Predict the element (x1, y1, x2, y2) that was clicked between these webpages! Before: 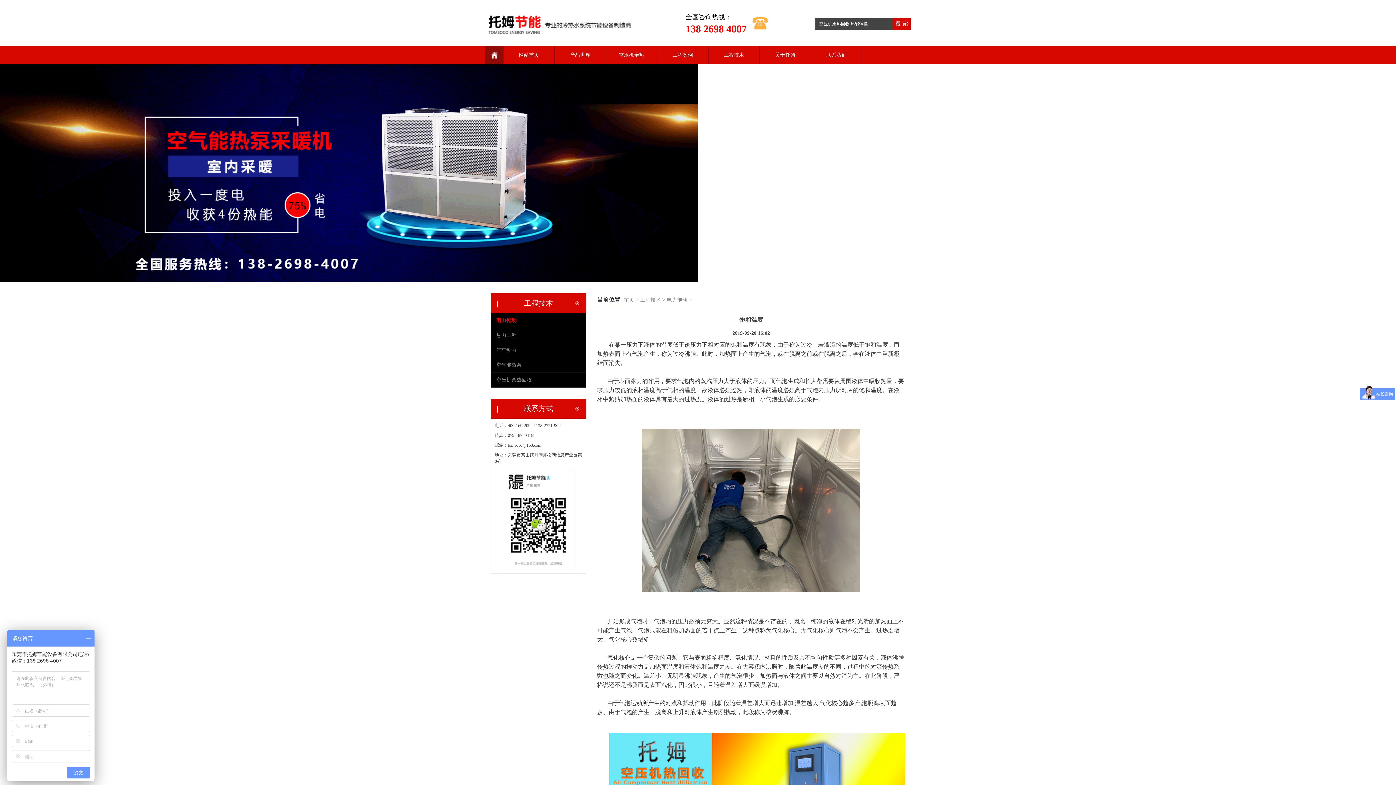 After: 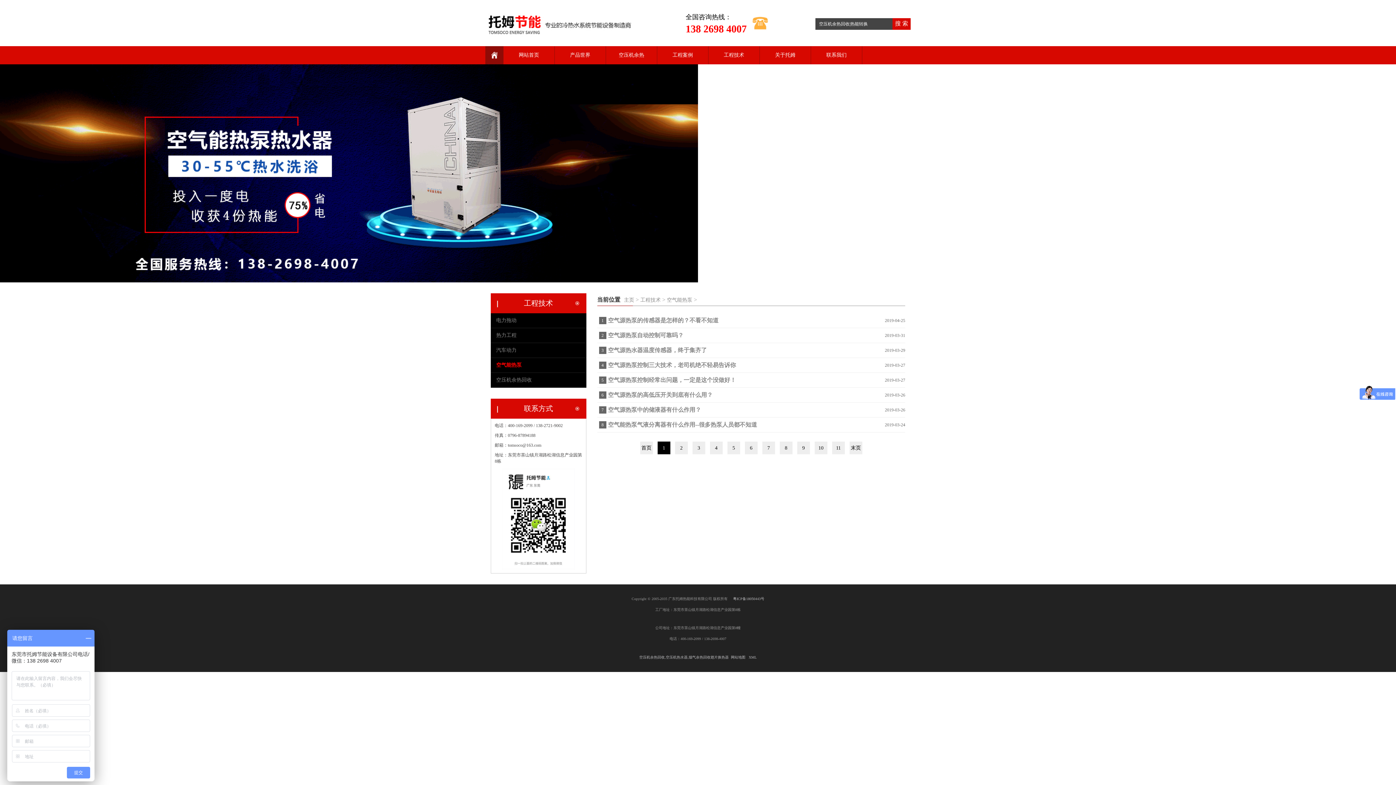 Action: label: 空气能热泵 bbox: (490, 358, 586, 373)